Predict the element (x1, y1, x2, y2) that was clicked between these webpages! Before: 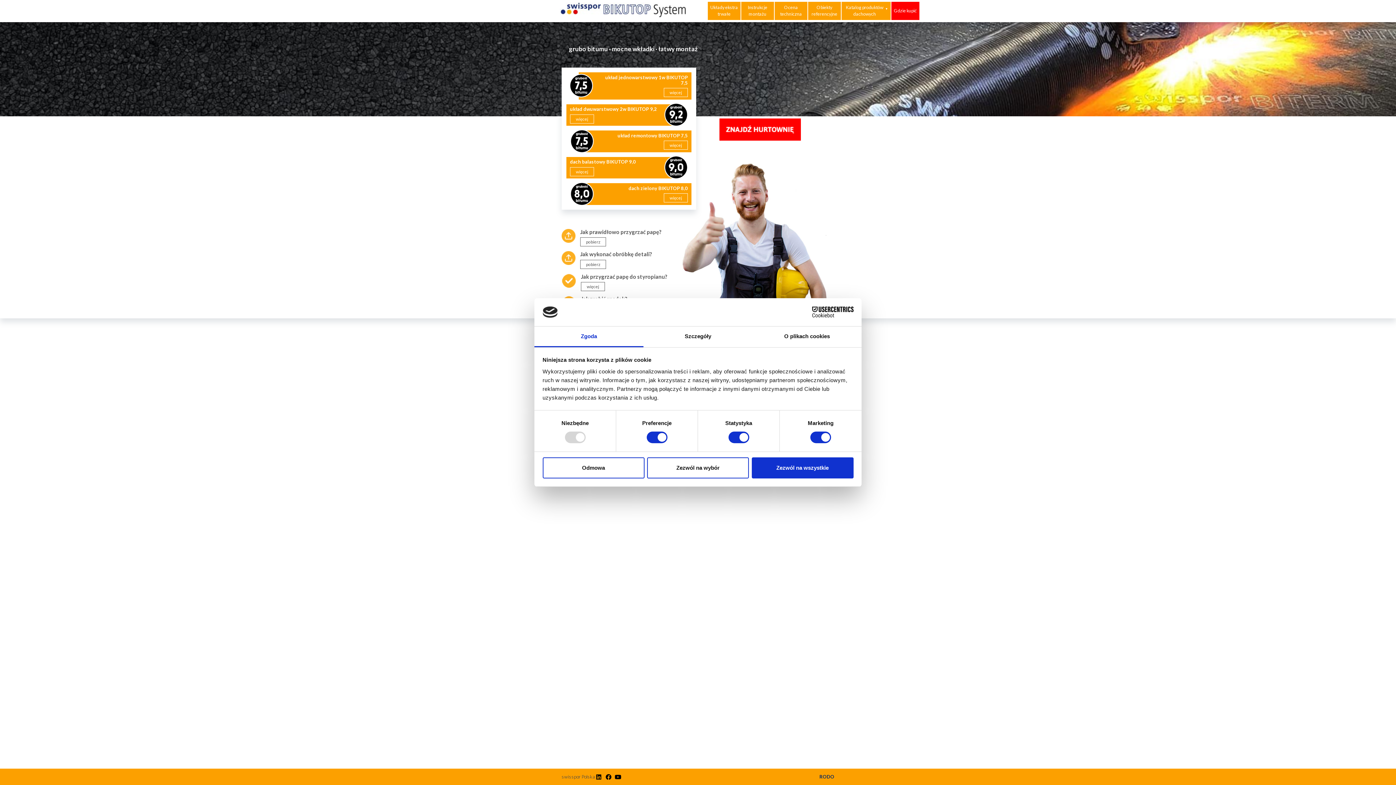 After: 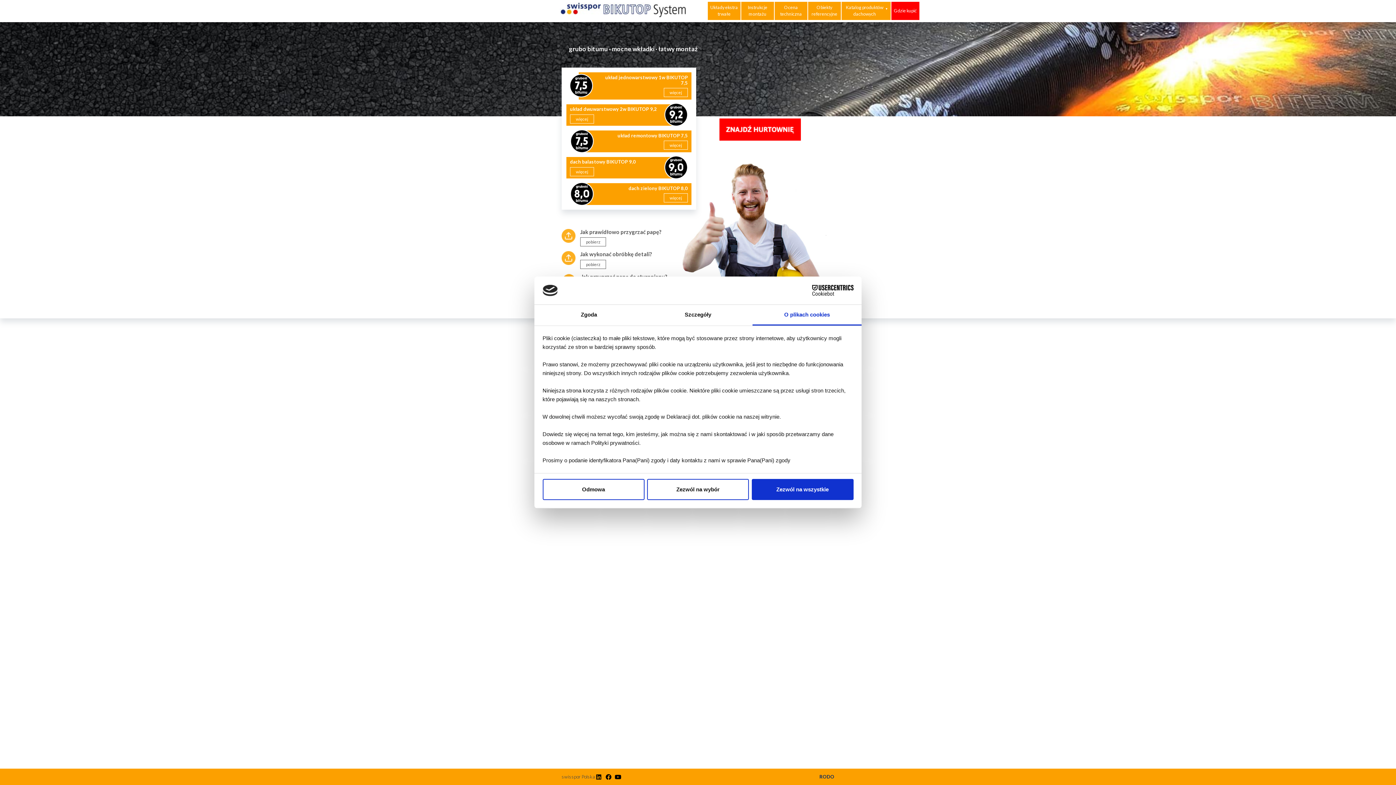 Action: label: O plikach cookies bbox: (752, 326, 861, 347)